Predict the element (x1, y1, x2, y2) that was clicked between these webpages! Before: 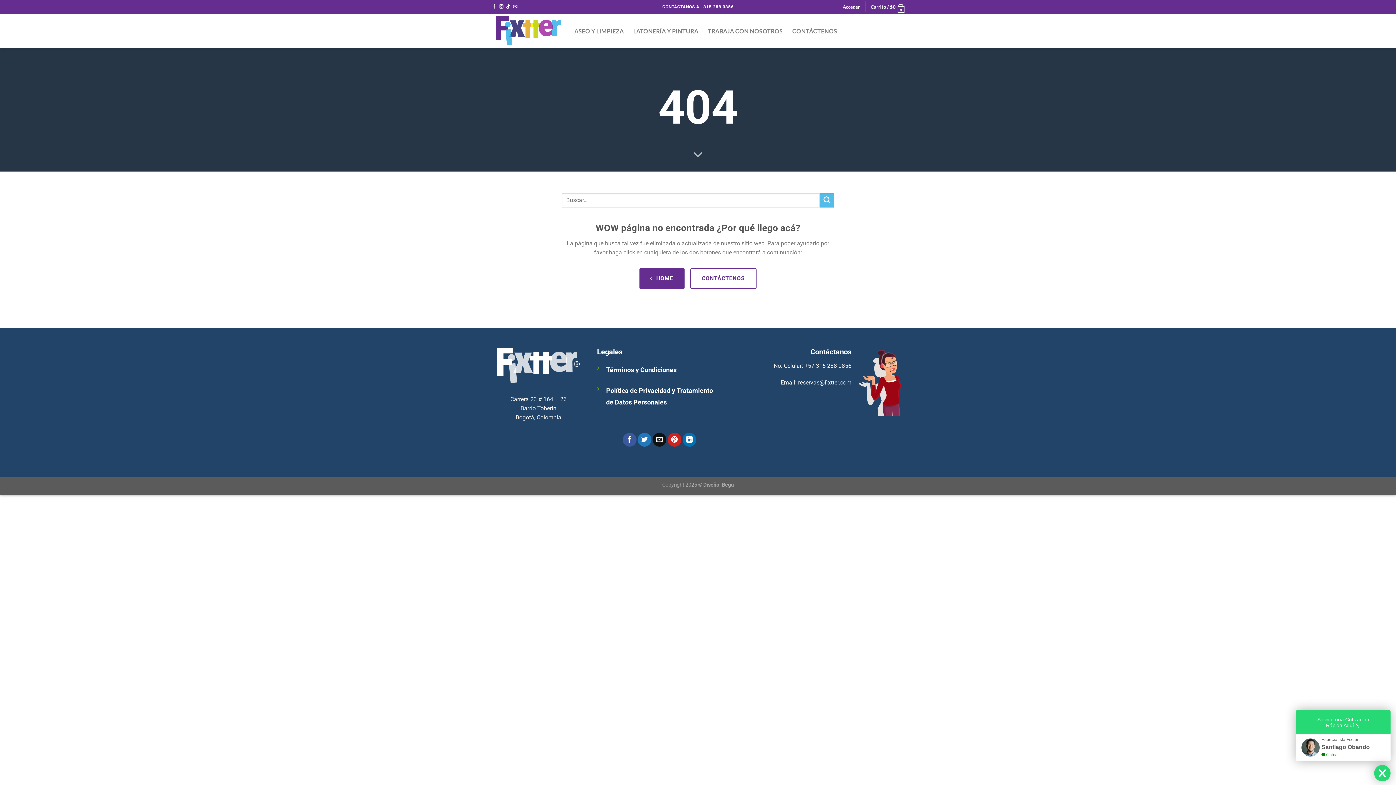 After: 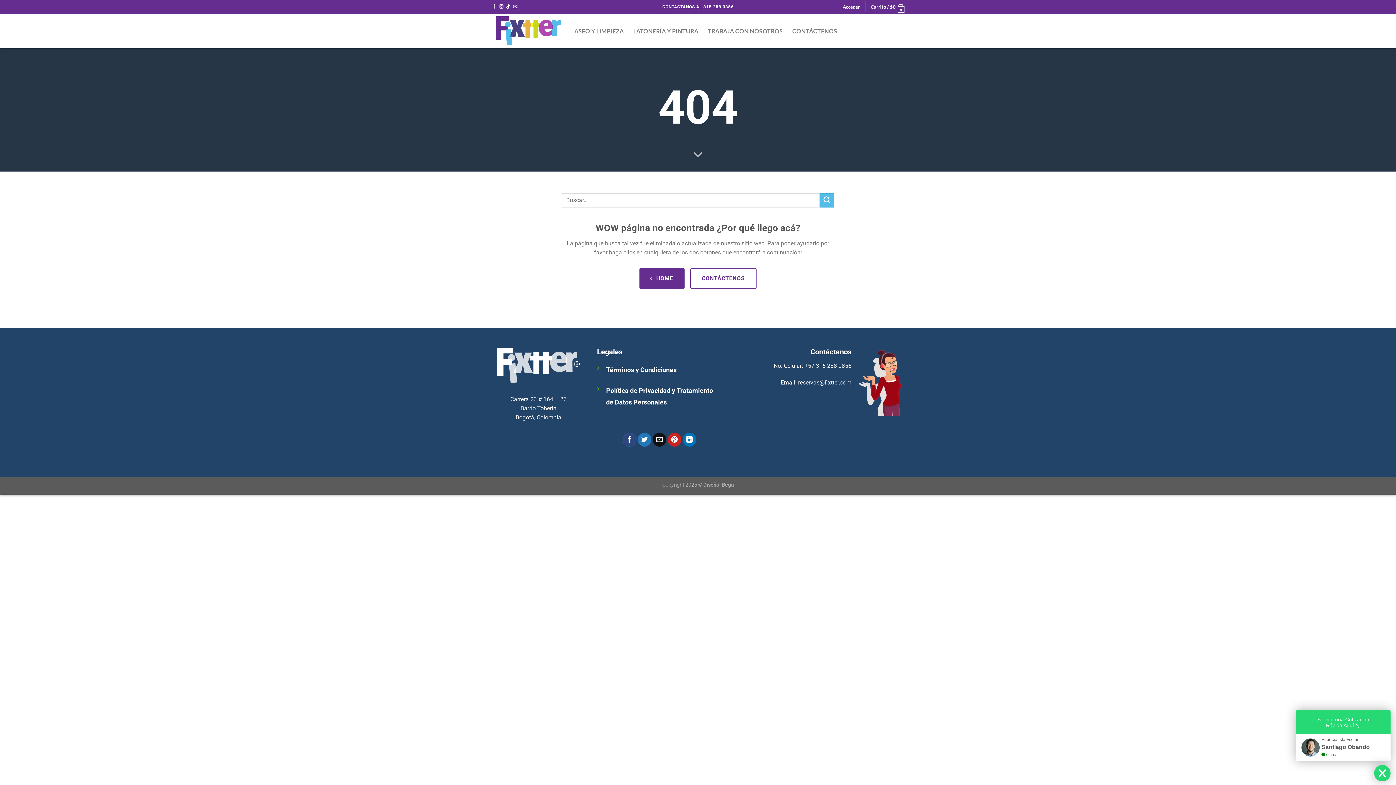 Action: label: Compartir en Facebook bbox: (622, 432, 636, 446)